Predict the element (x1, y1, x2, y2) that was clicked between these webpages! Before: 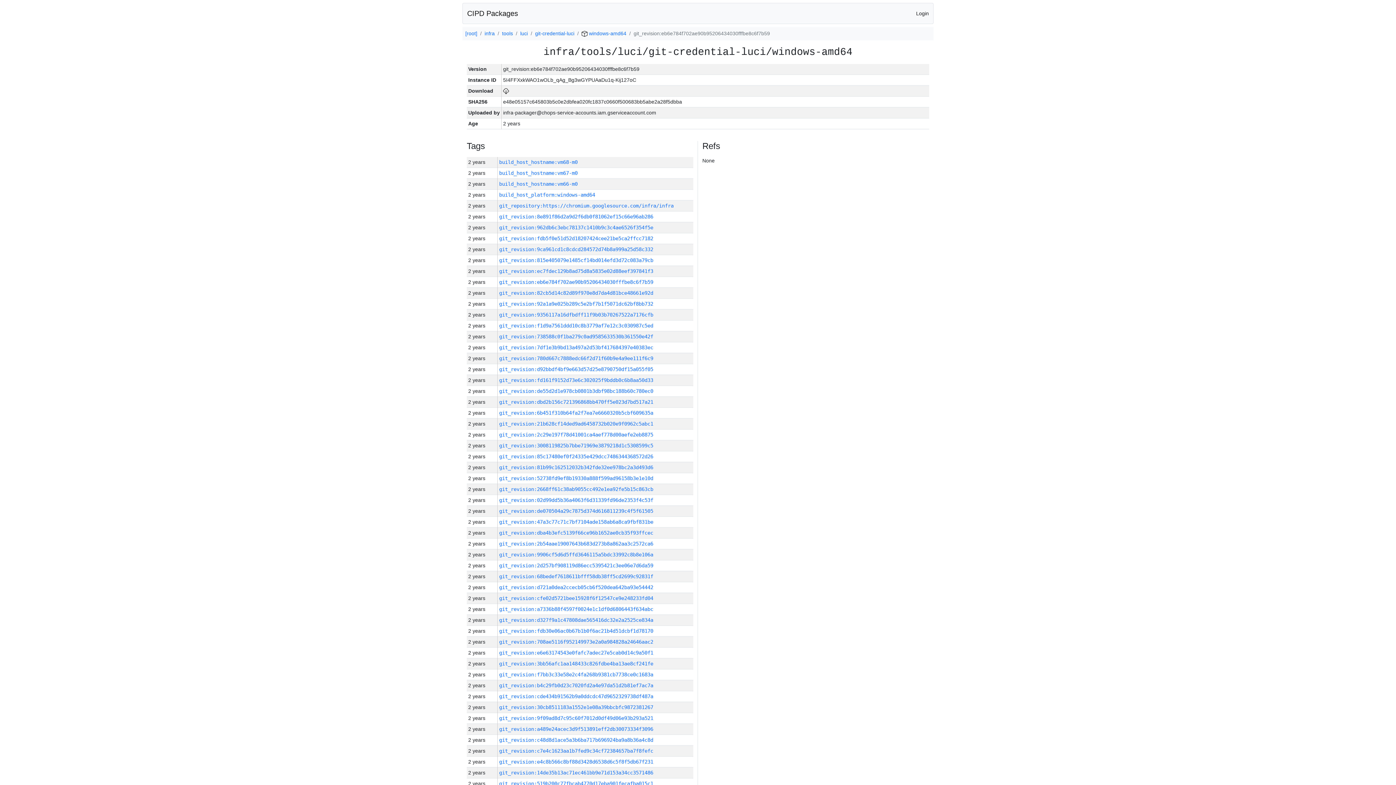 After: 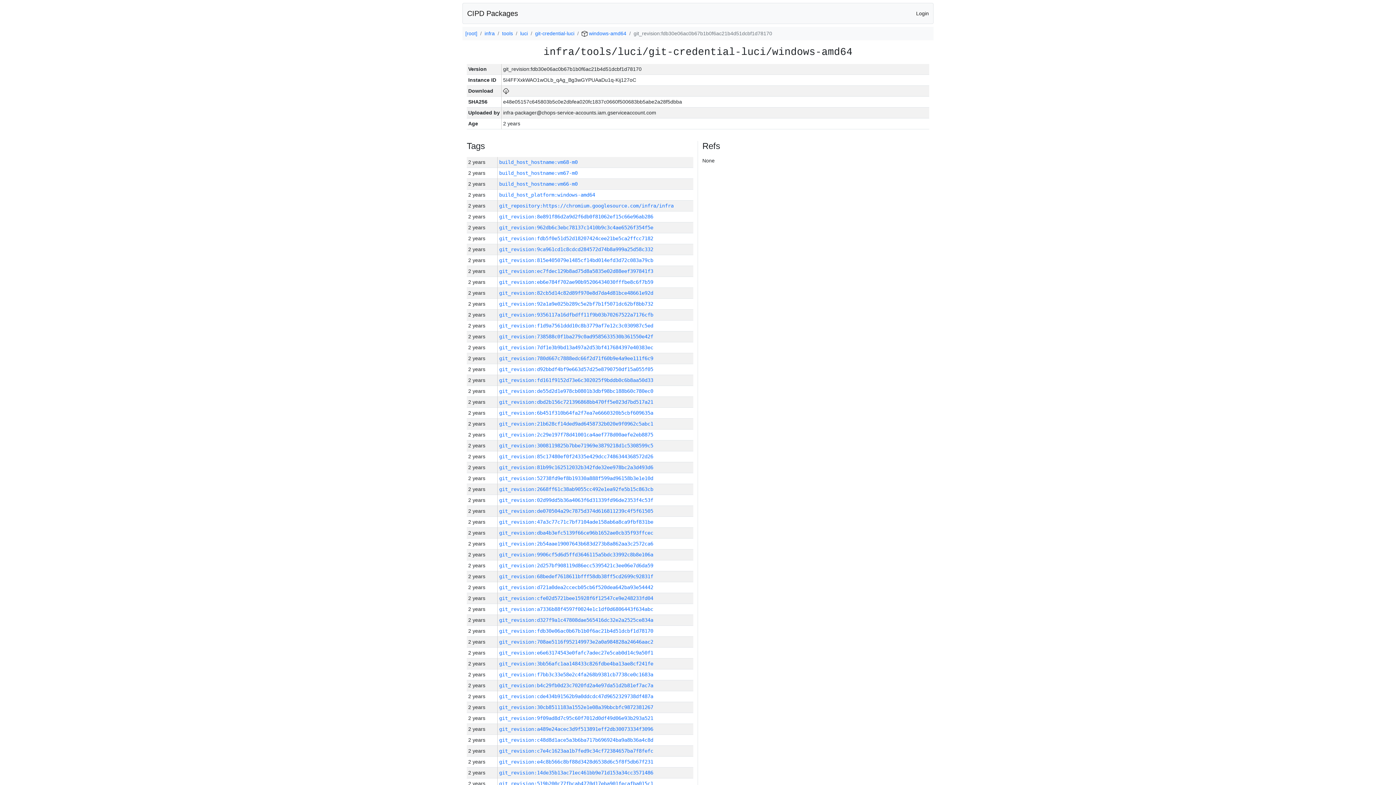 Action: label: git_revision:fdb30e06ac0b67b1b0f6ac21b4d51dcbf1d78170 bbox: (499, 628, 653, 634)